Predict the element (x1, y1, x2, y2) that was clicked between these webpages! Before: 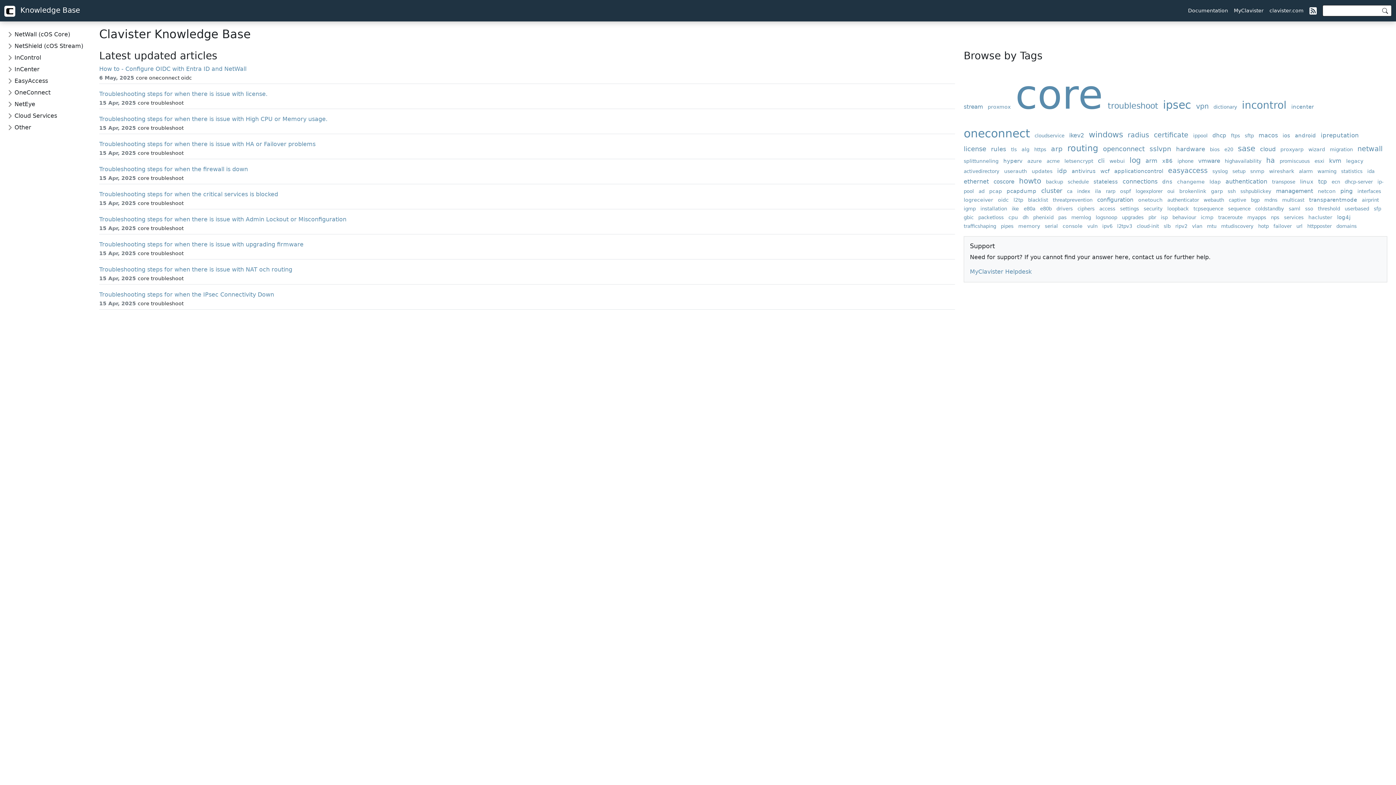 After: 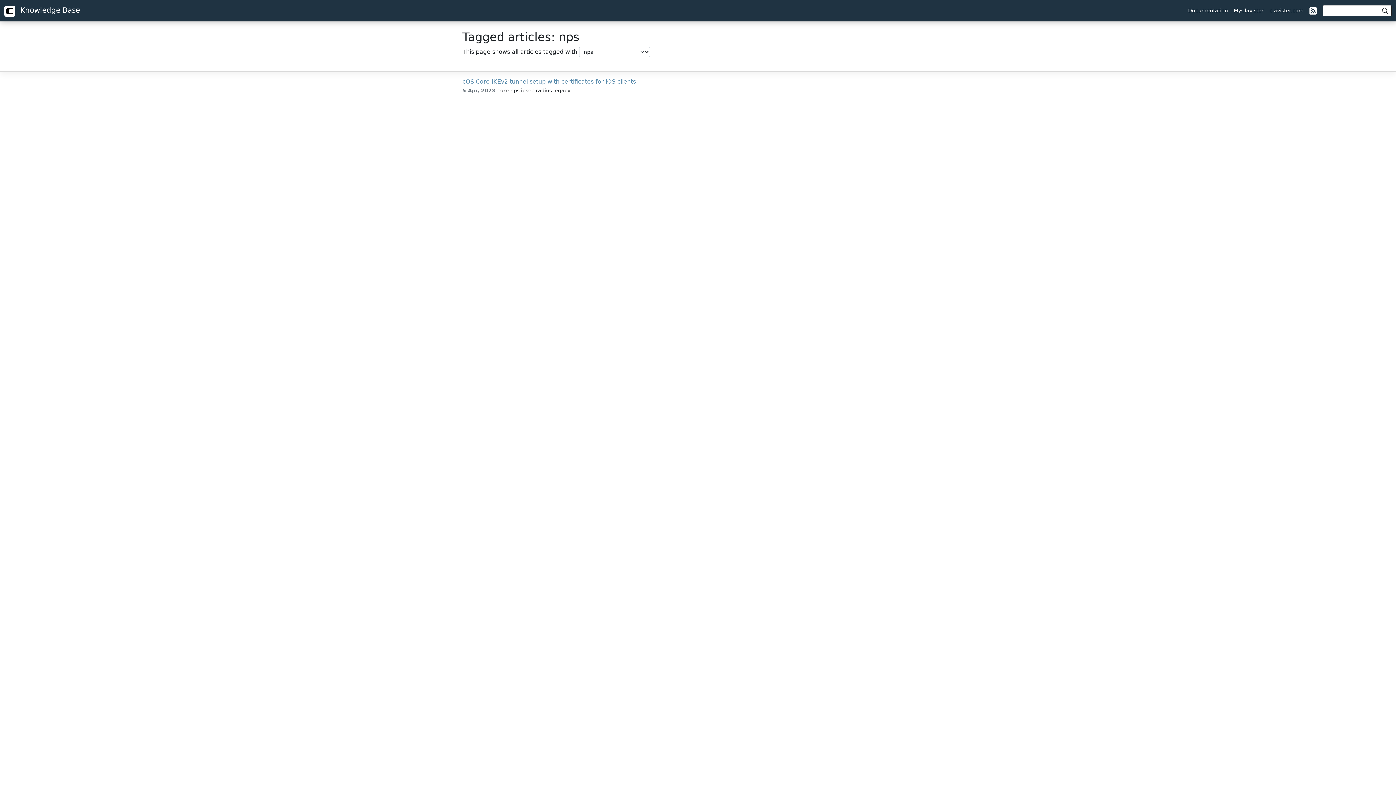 Action: bbox: (1271, 214, 1282, 220) label: nps